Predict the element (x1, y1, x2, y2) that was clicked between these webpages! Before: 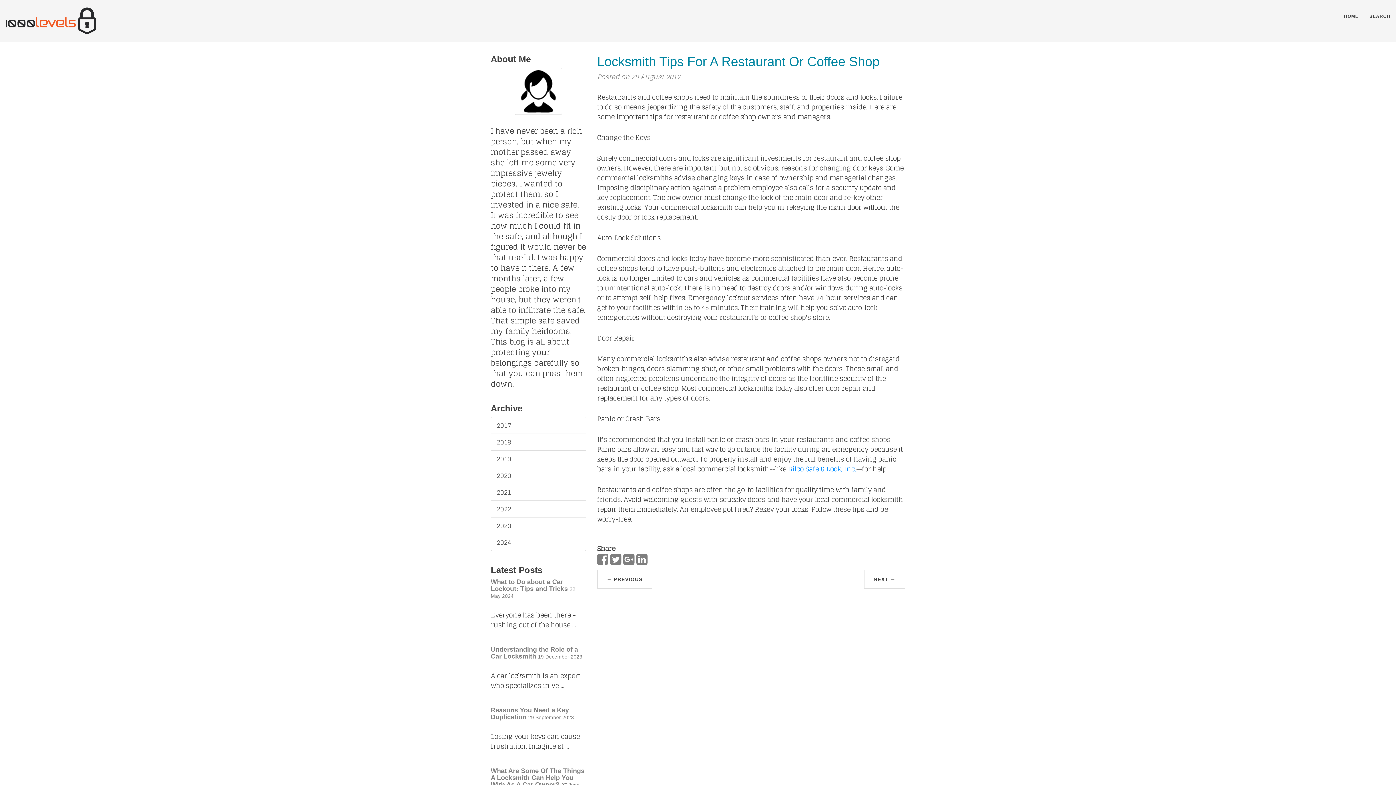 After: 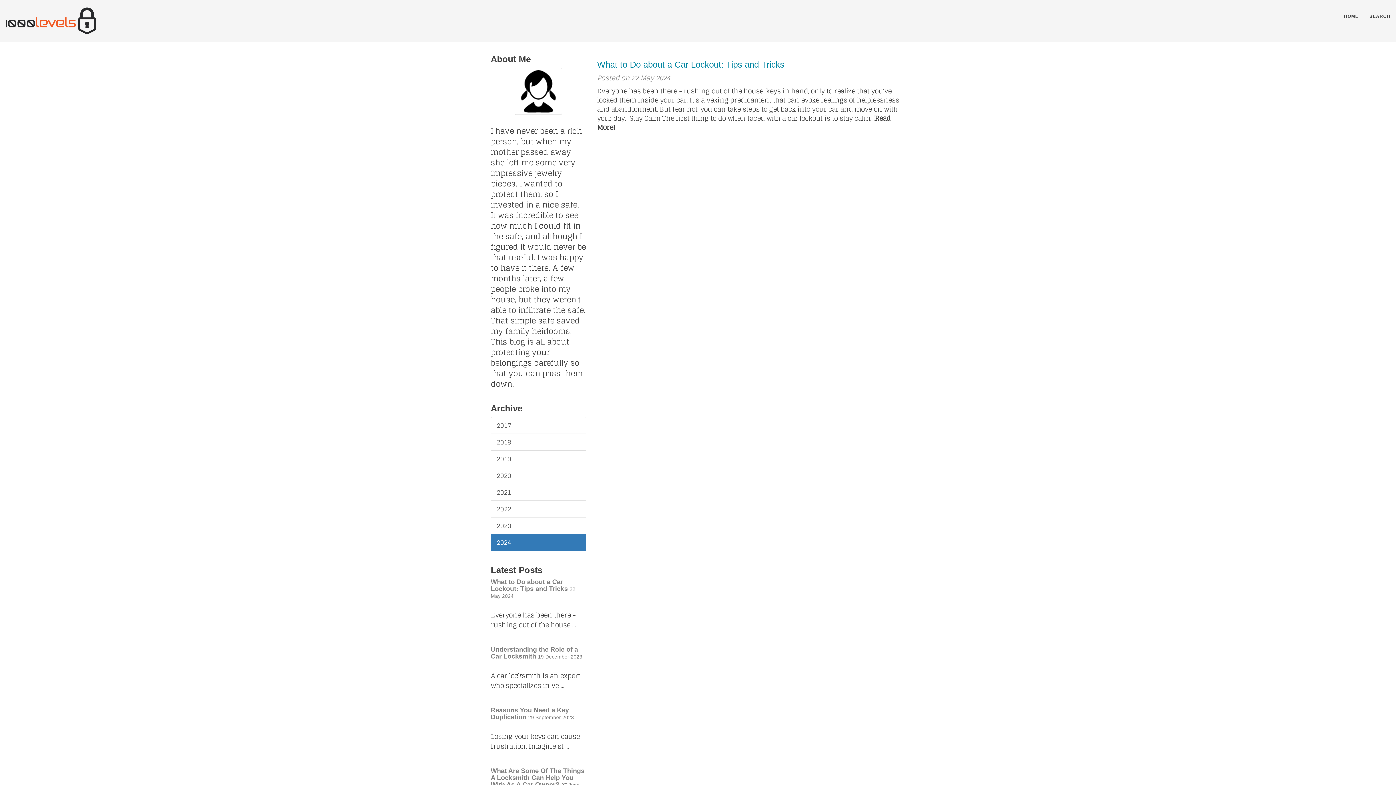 Action: bbox: (490, 534, 586, 551) label: 2024